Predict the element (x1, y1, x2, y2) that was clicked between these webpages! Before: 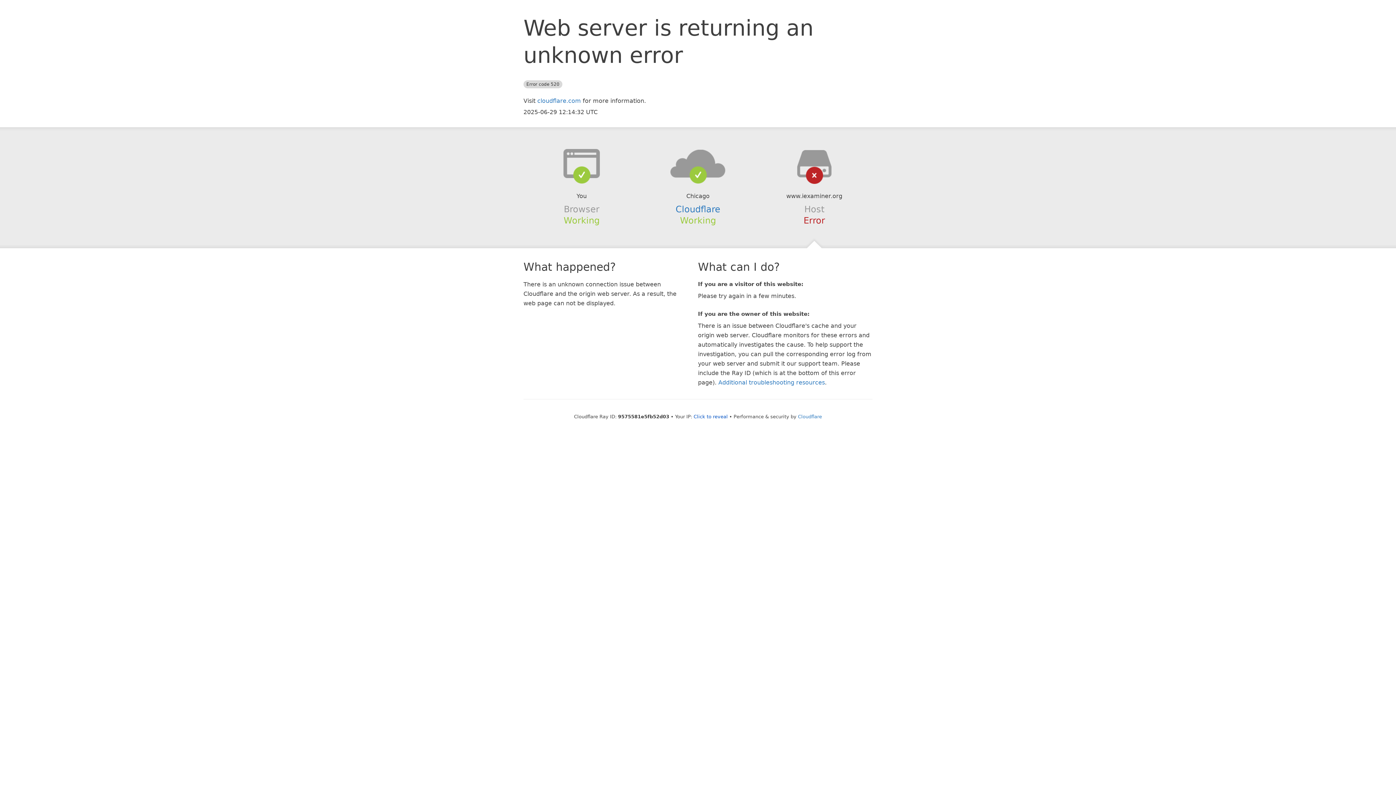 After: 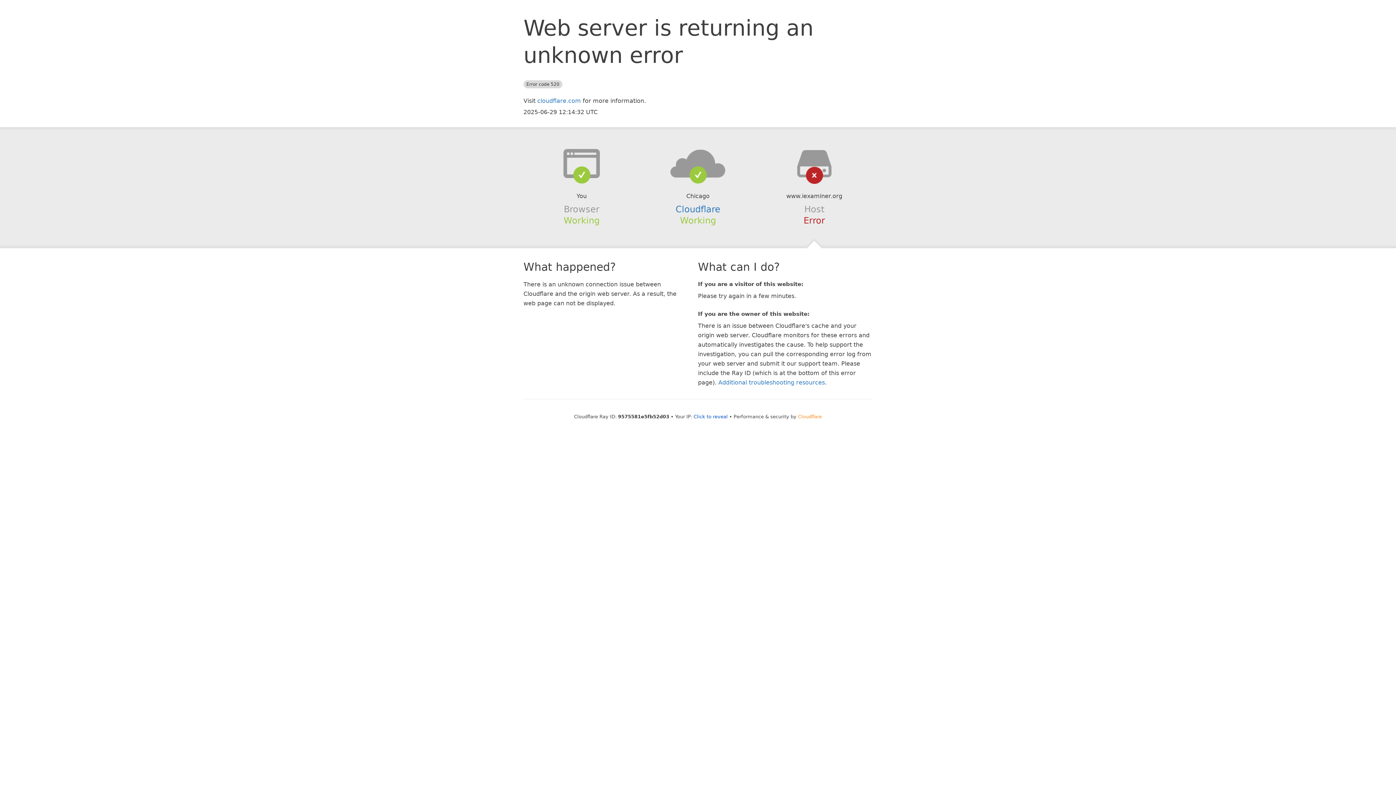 Action: bbox: (798, 414, 822, 419) label: Cloudflare